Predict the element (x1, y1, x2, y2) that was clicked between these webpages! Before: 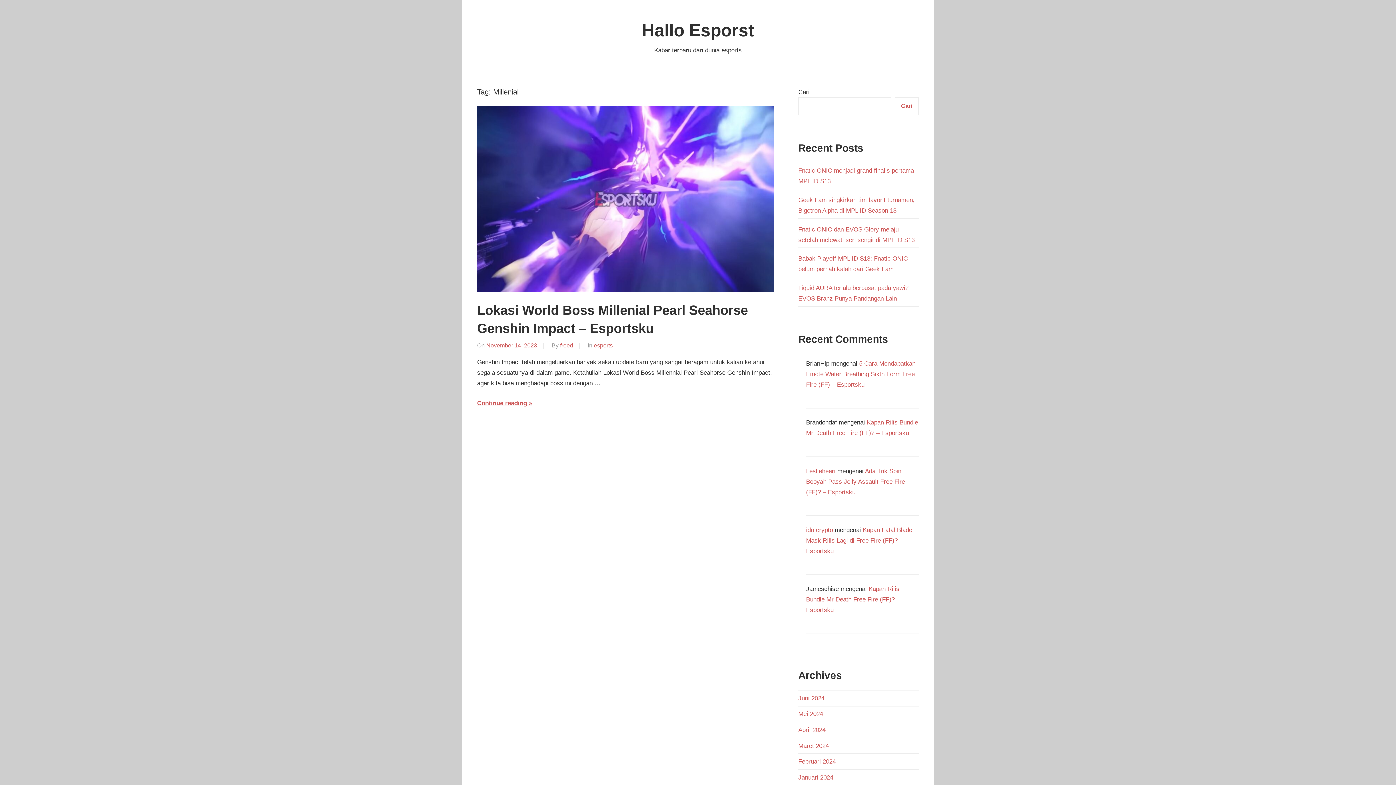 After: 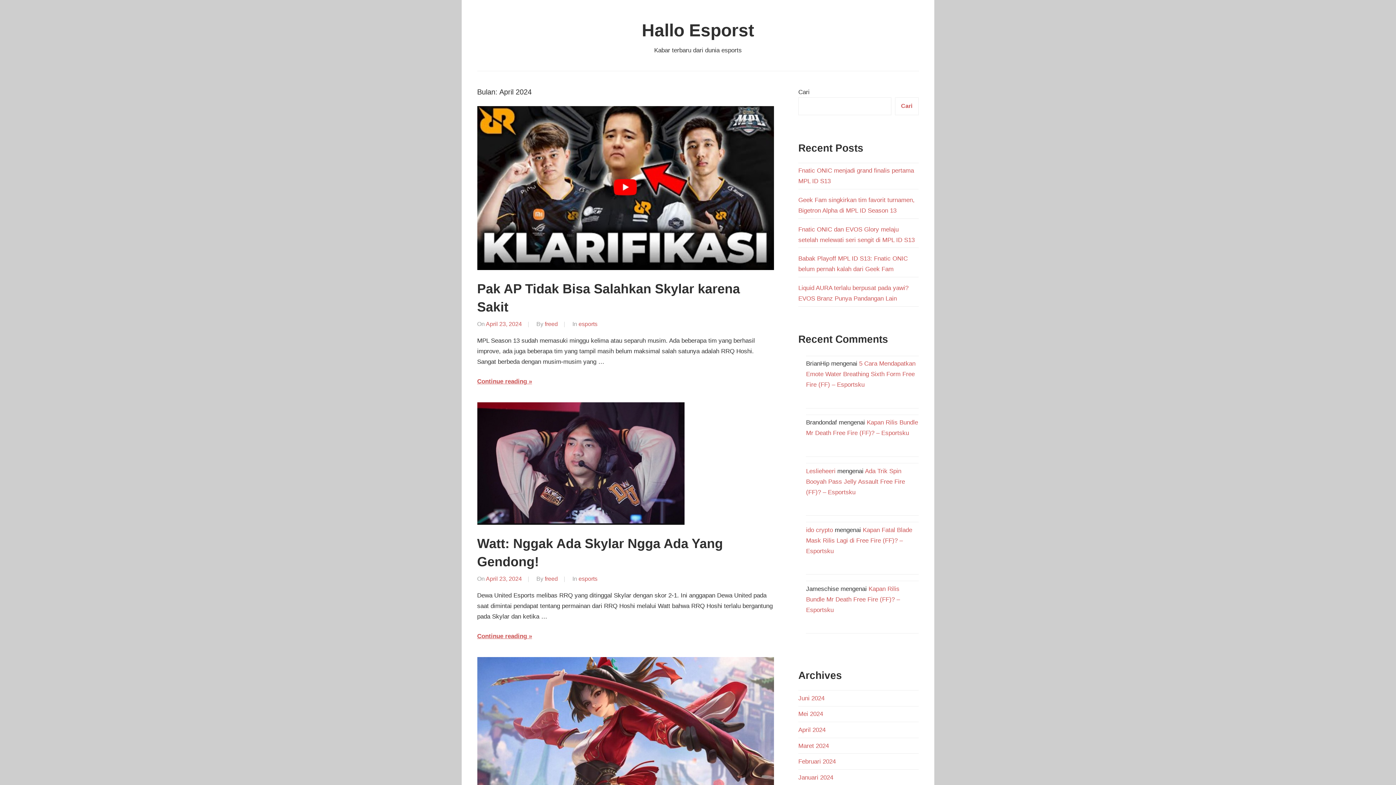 Action: bbox: (798, 726, 825, 733) label: April 2024